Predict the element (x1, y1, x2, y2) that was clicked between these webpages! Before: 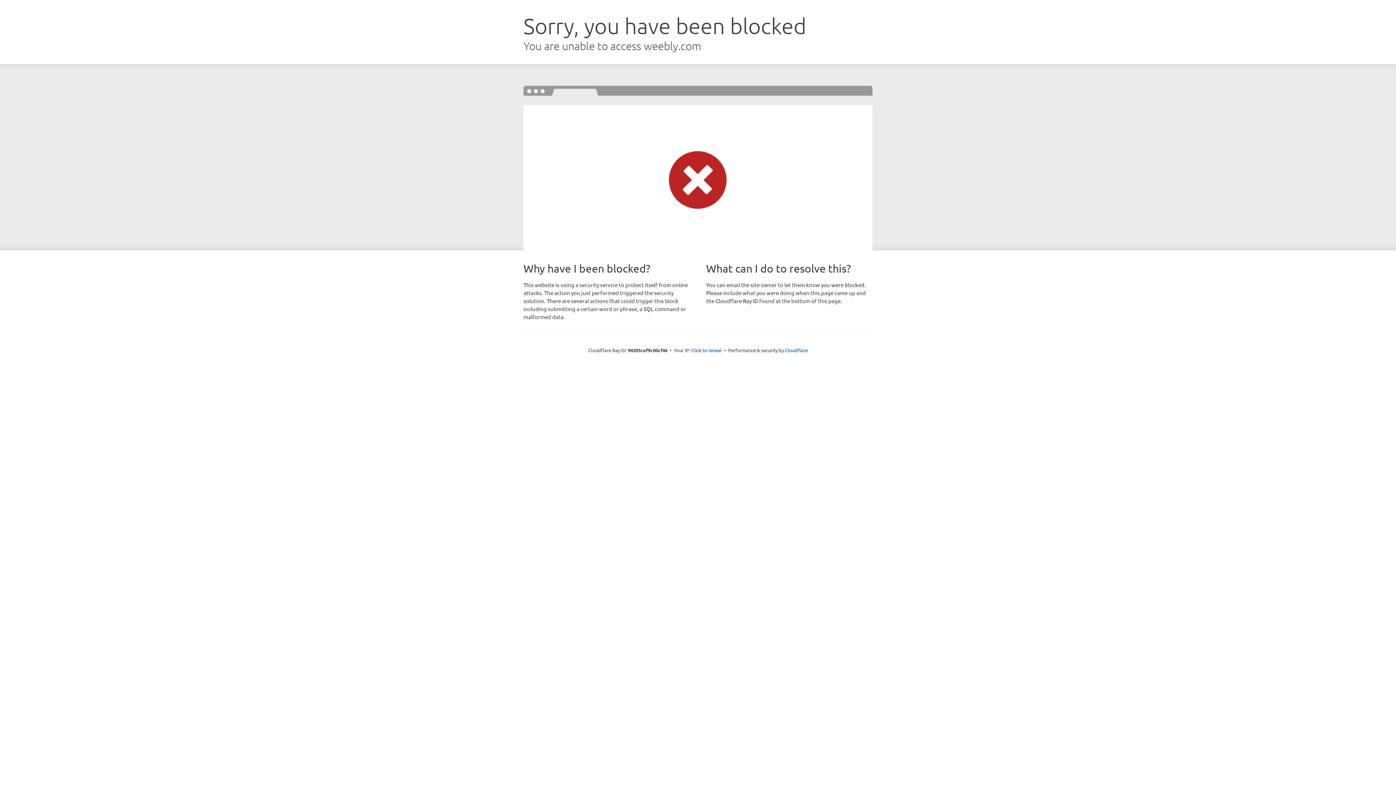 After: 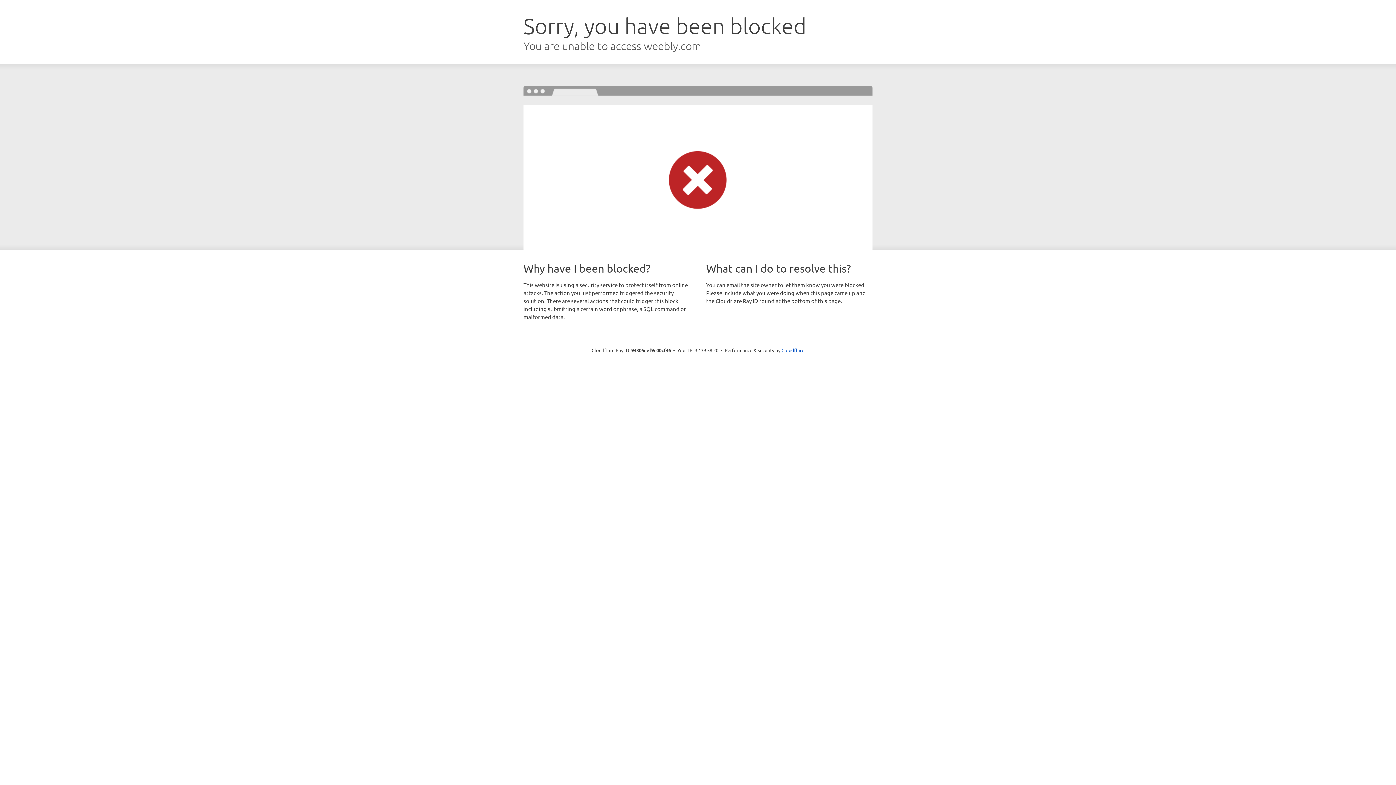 Action: bbox: (691, 346, 722, 353) label: Click to reveal